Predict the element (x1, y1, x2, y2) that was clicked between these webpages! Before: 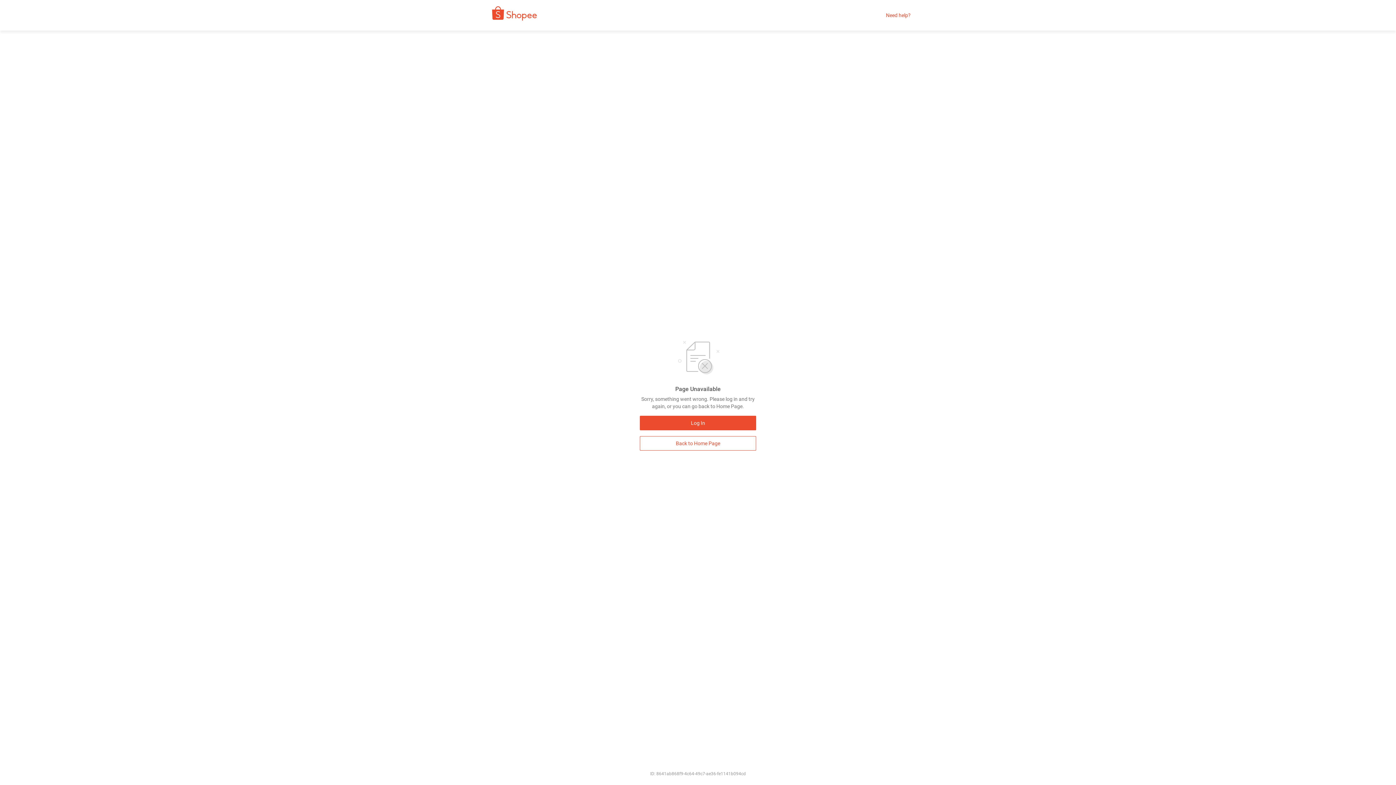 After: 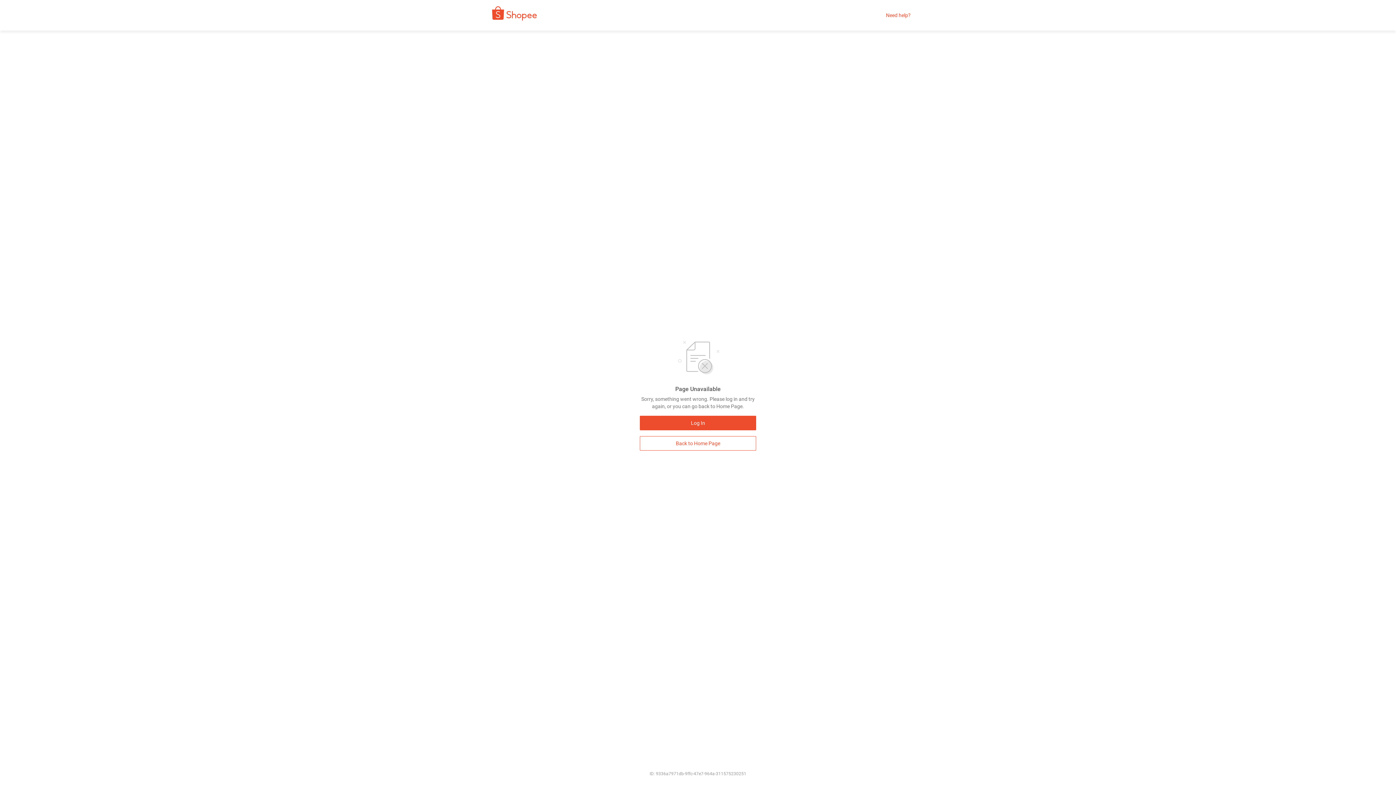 Action: bbox: (480, 9, 542, 21)